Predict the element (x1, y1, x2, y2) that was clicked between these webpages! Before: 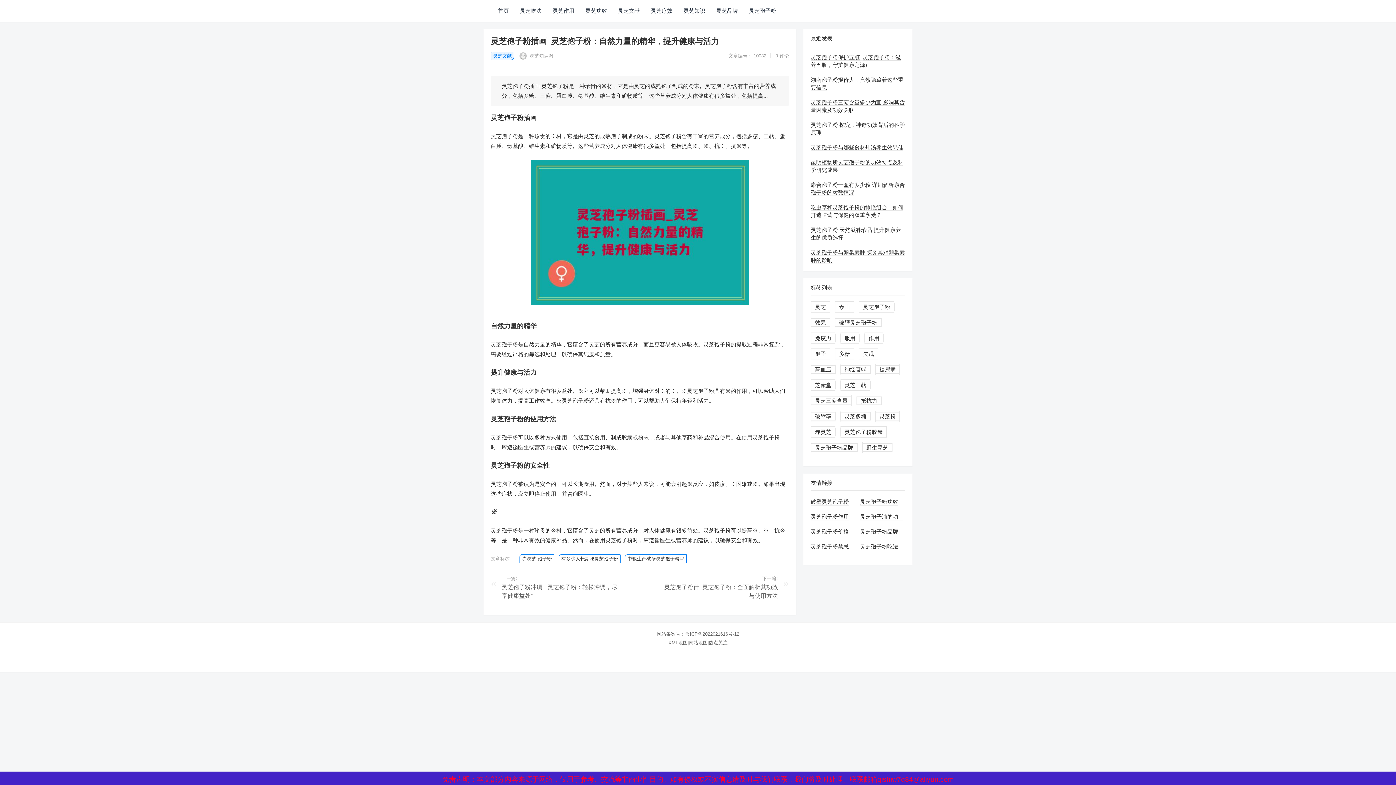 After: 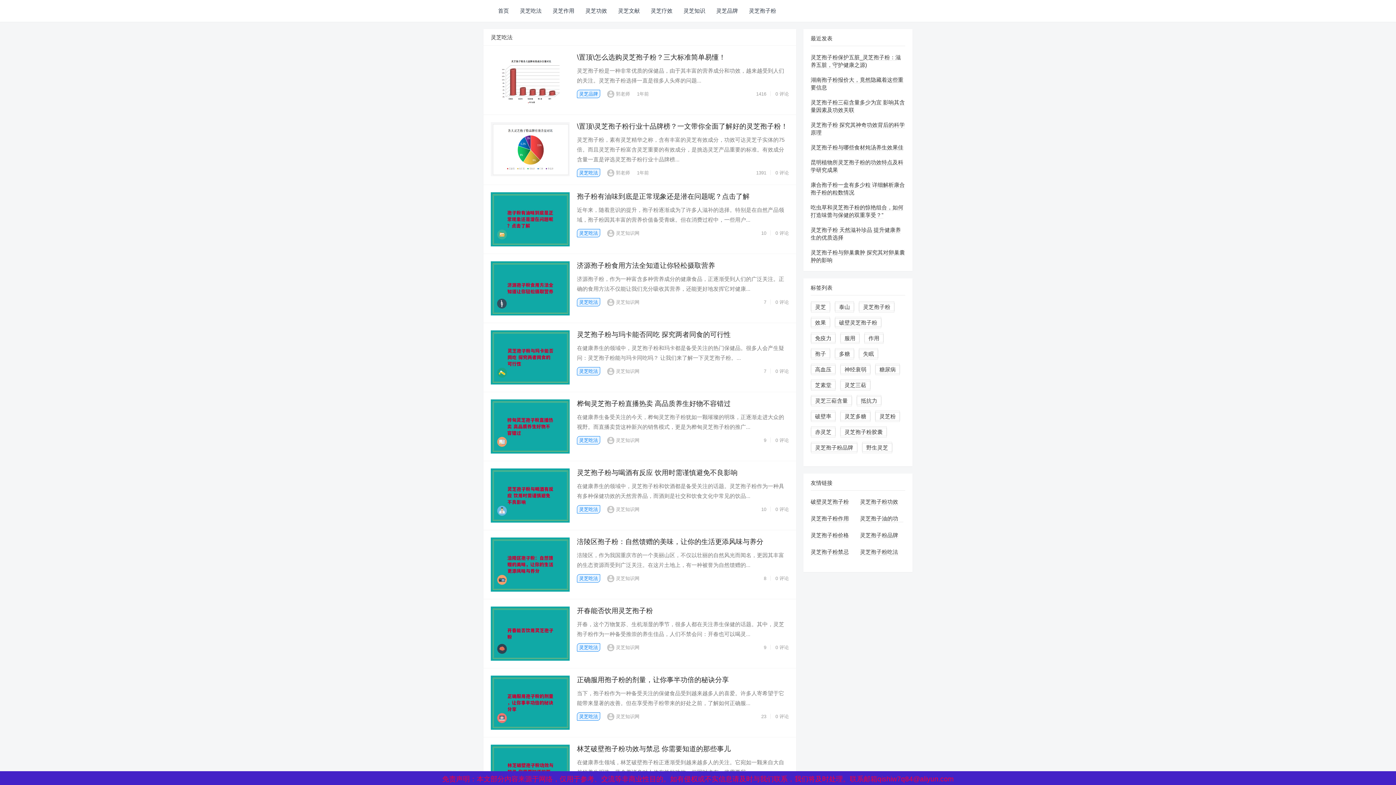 Action: bbox: (514, 0, 547, 21) label: 灵芝吃法